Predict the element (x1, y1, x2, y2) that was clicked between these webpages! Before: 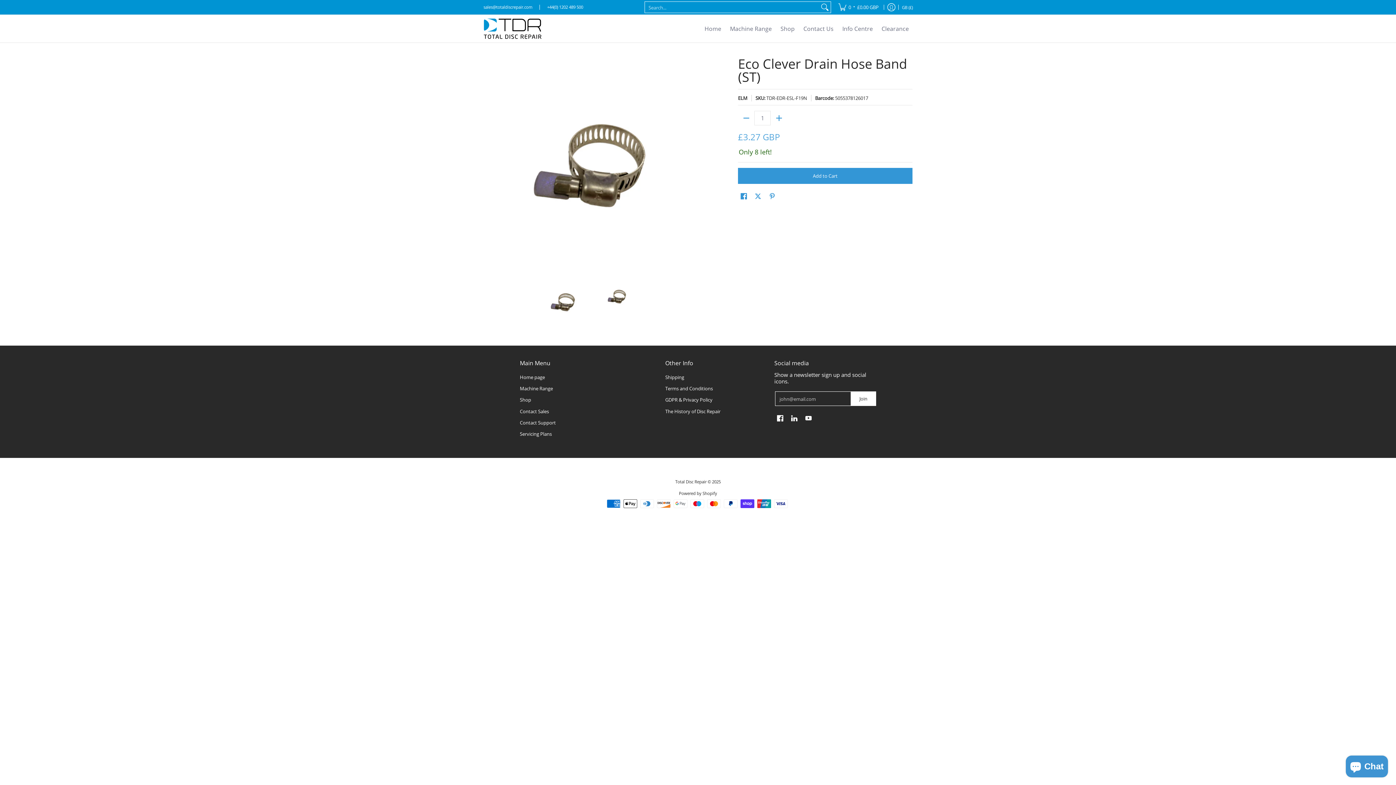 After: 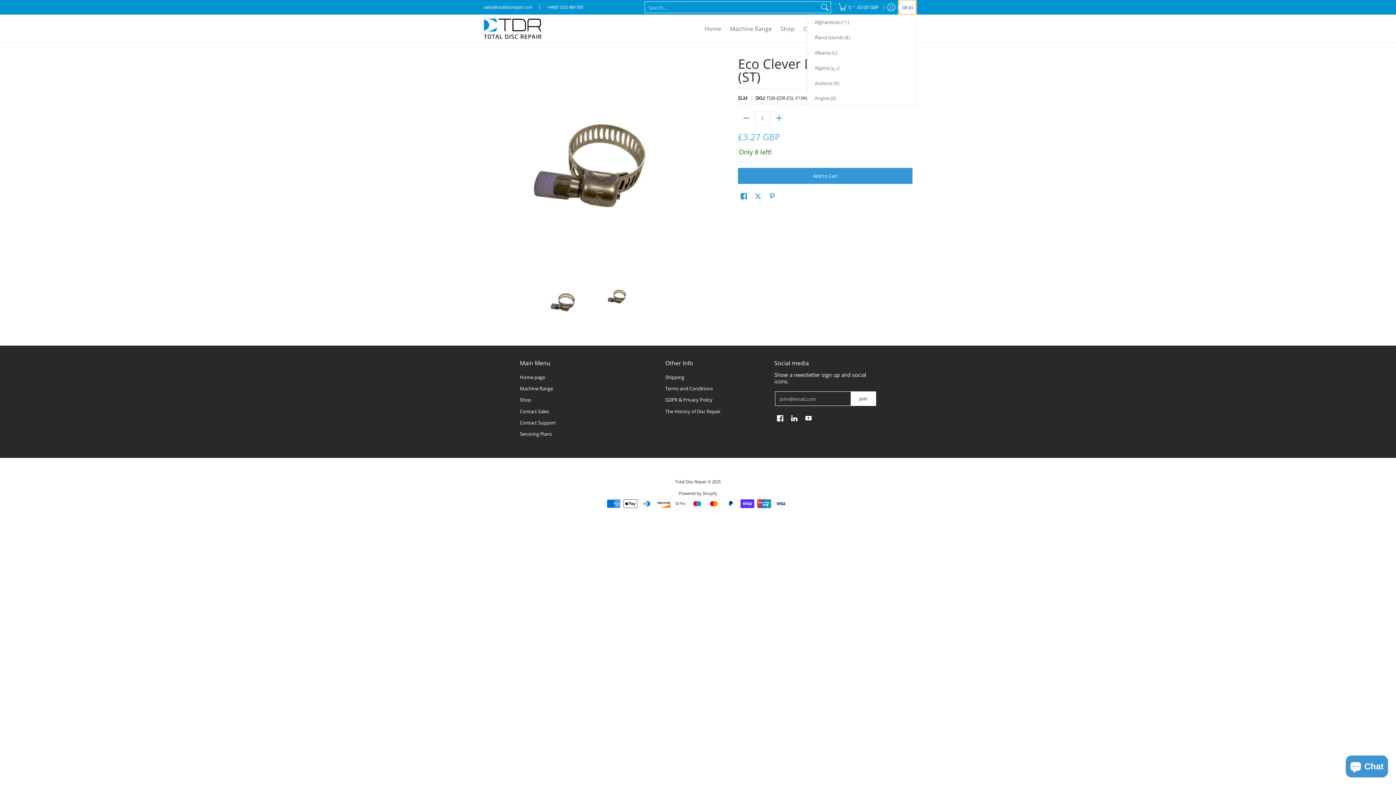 Action: label: Update store currency bbox: (898, 0, 916, 14)